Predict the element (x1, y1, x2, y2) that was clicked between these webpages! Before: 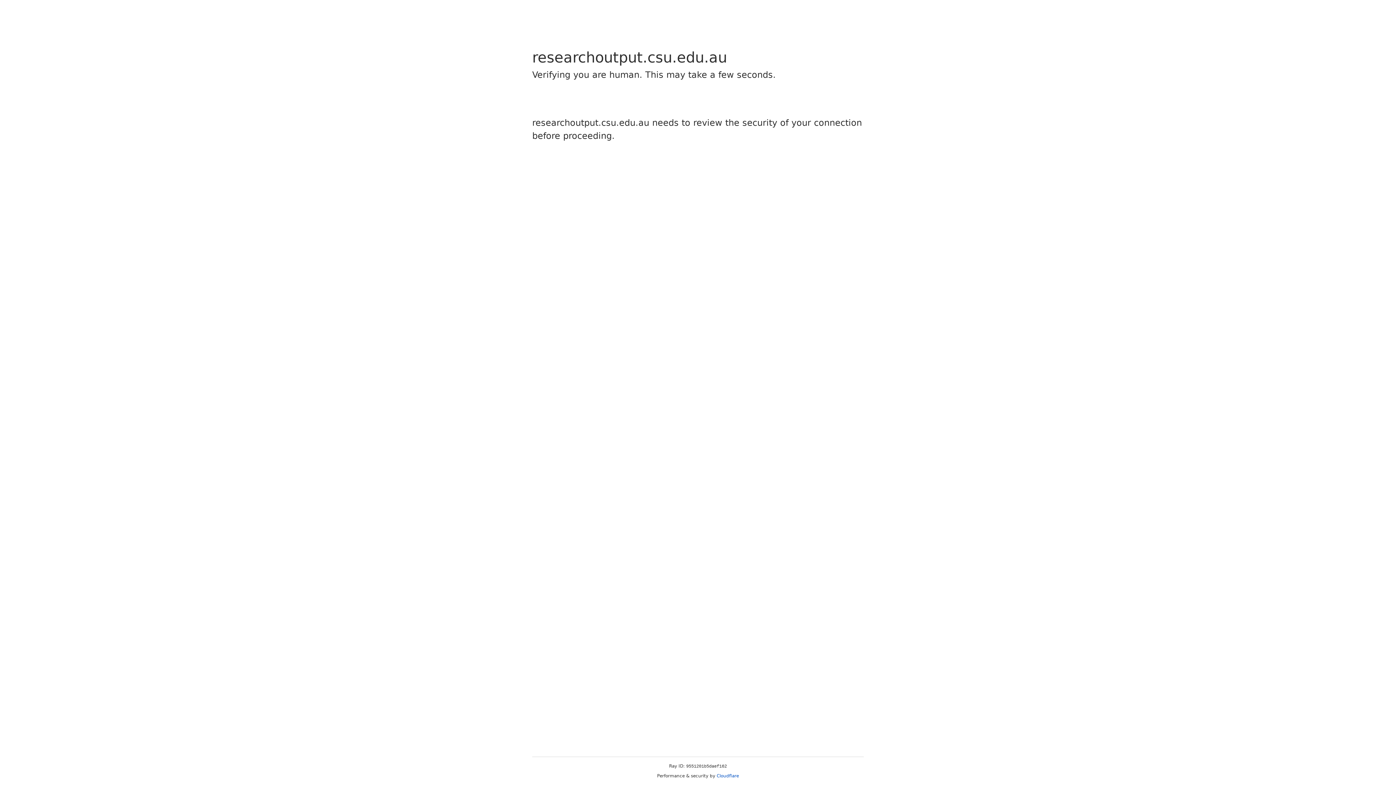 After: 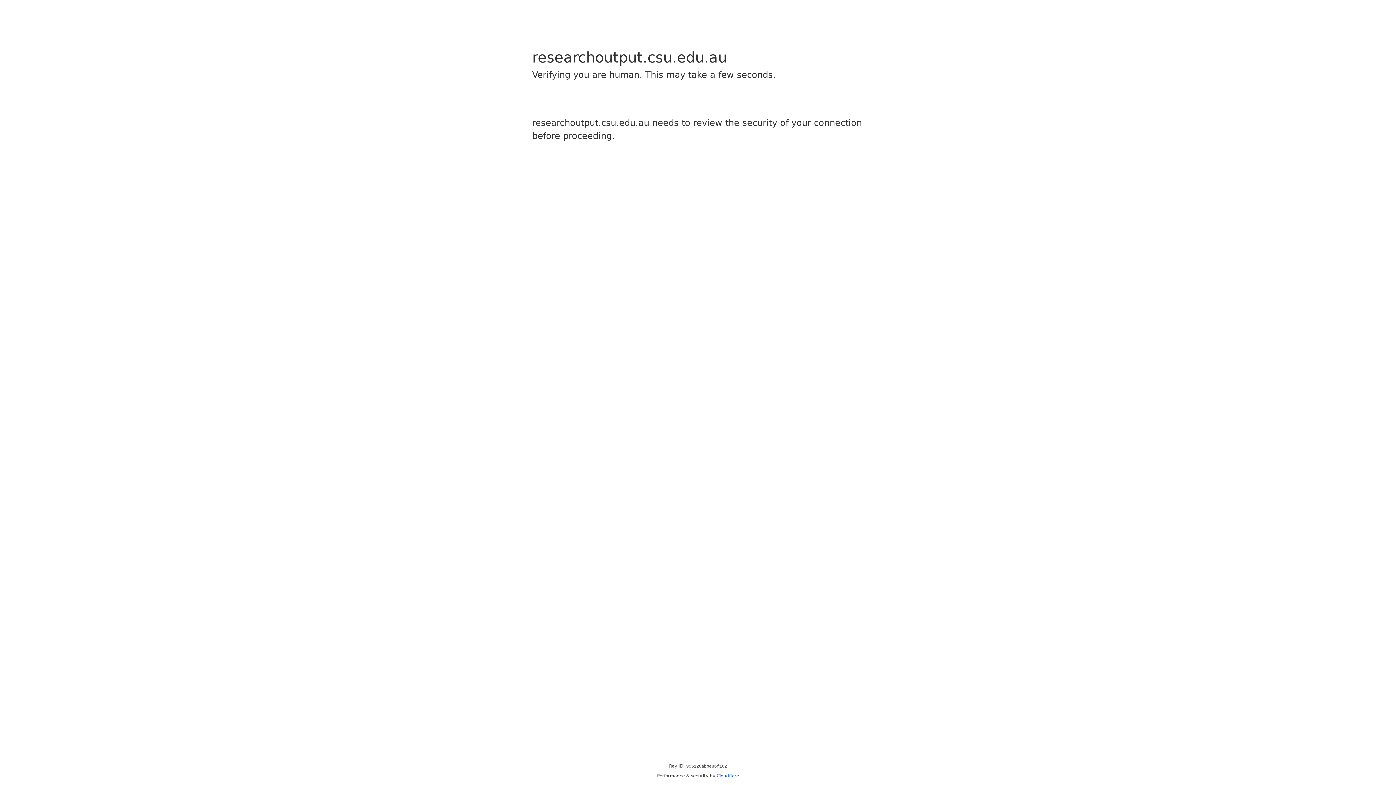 Action: bbox: (716, 773, 739, 778) label: Cloudflare